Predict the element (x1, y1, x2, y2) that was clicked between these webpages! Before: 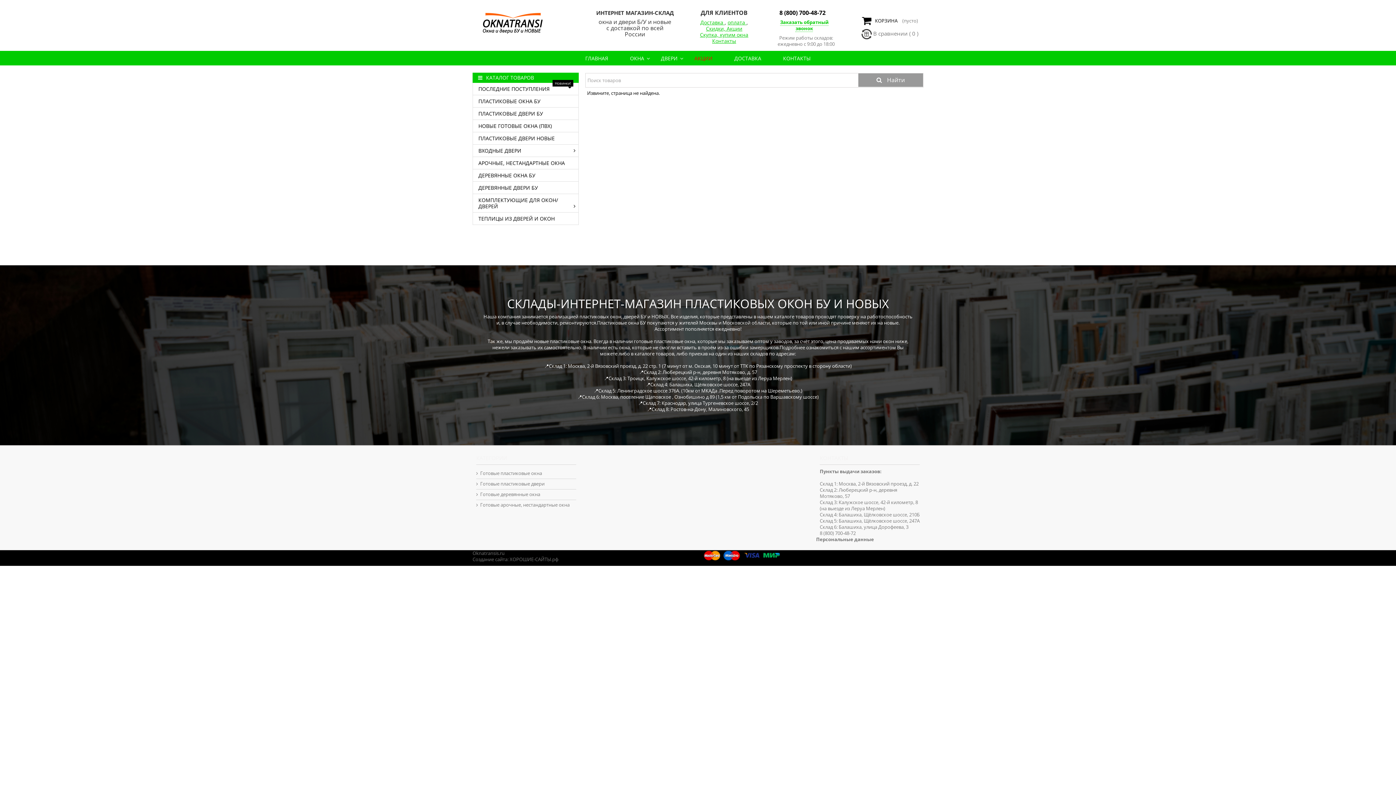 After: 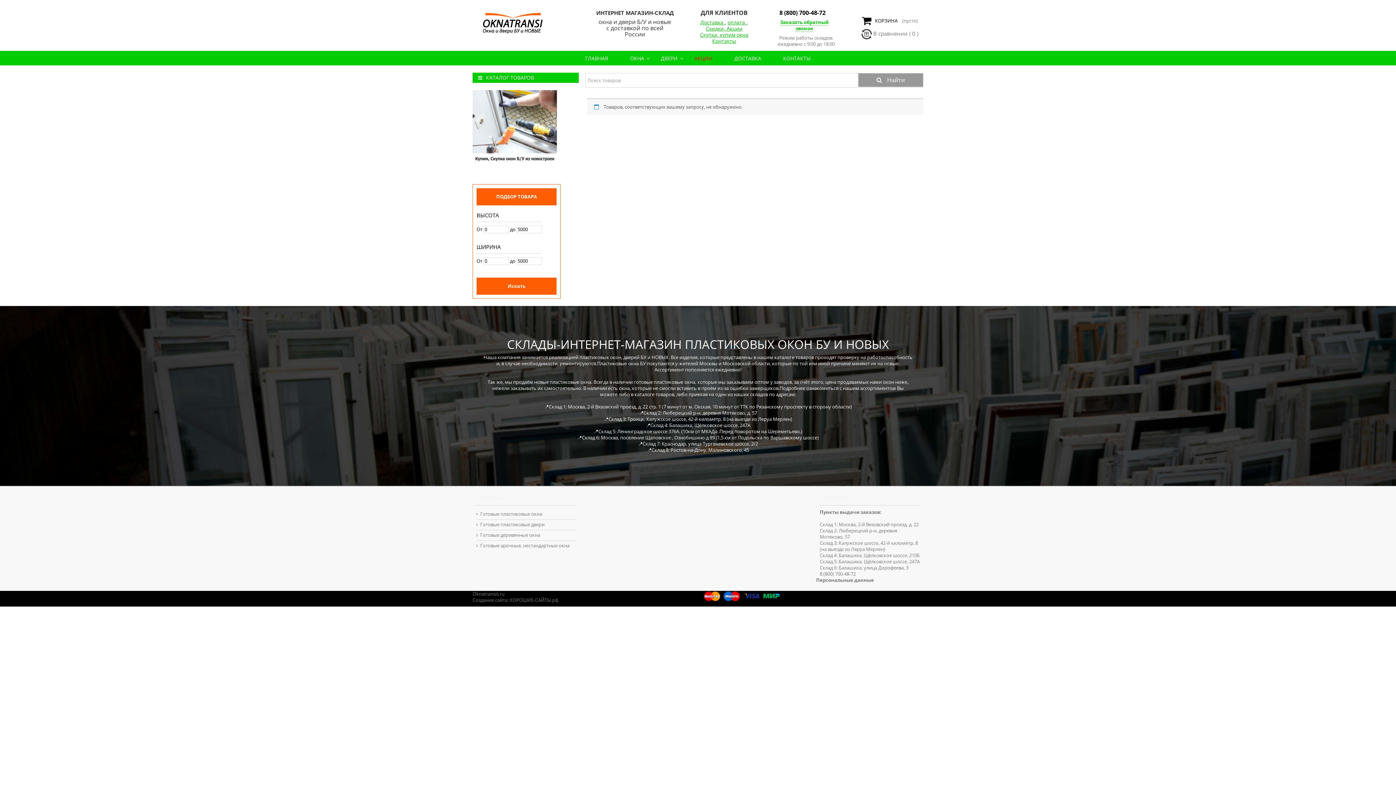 Action: bbox: (706, 25, 742, 32) label: Скидки, Акции